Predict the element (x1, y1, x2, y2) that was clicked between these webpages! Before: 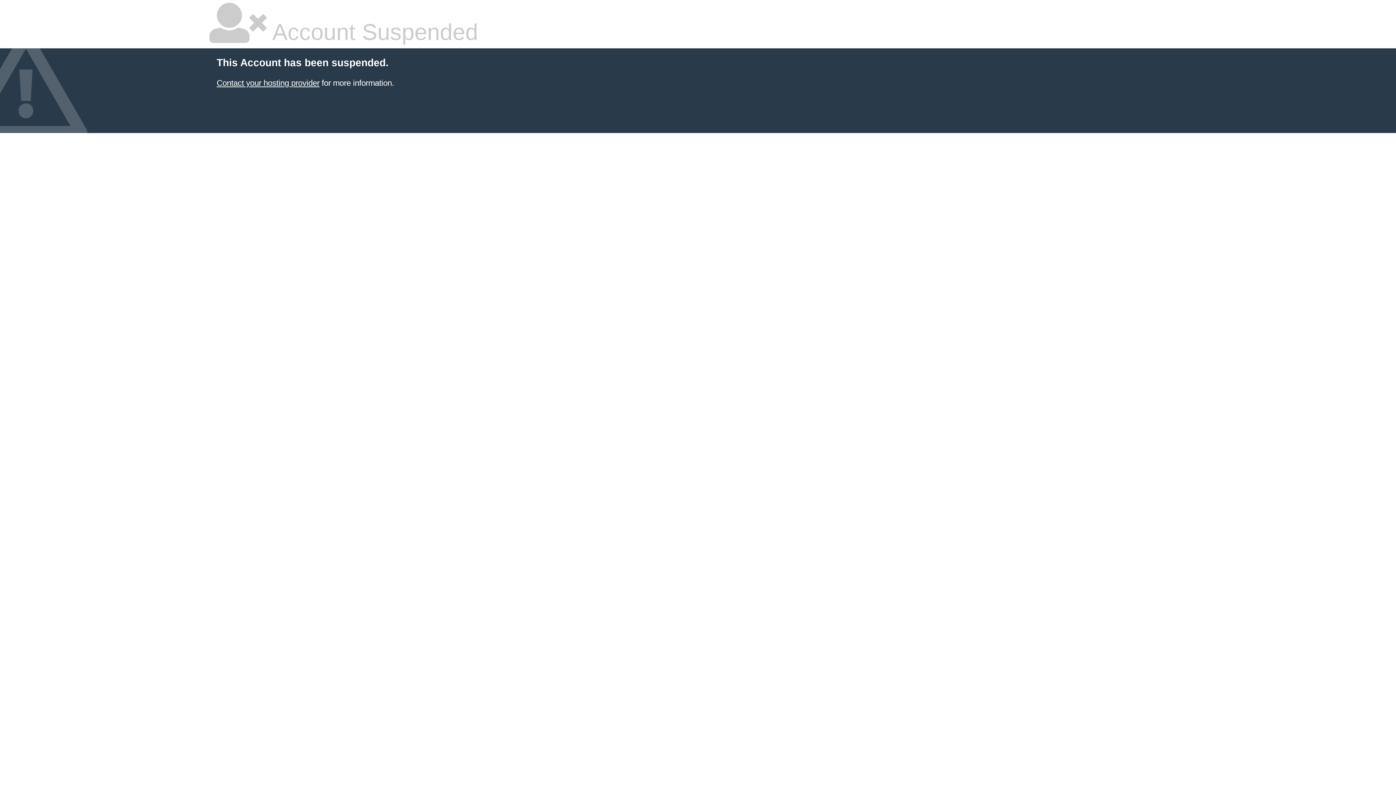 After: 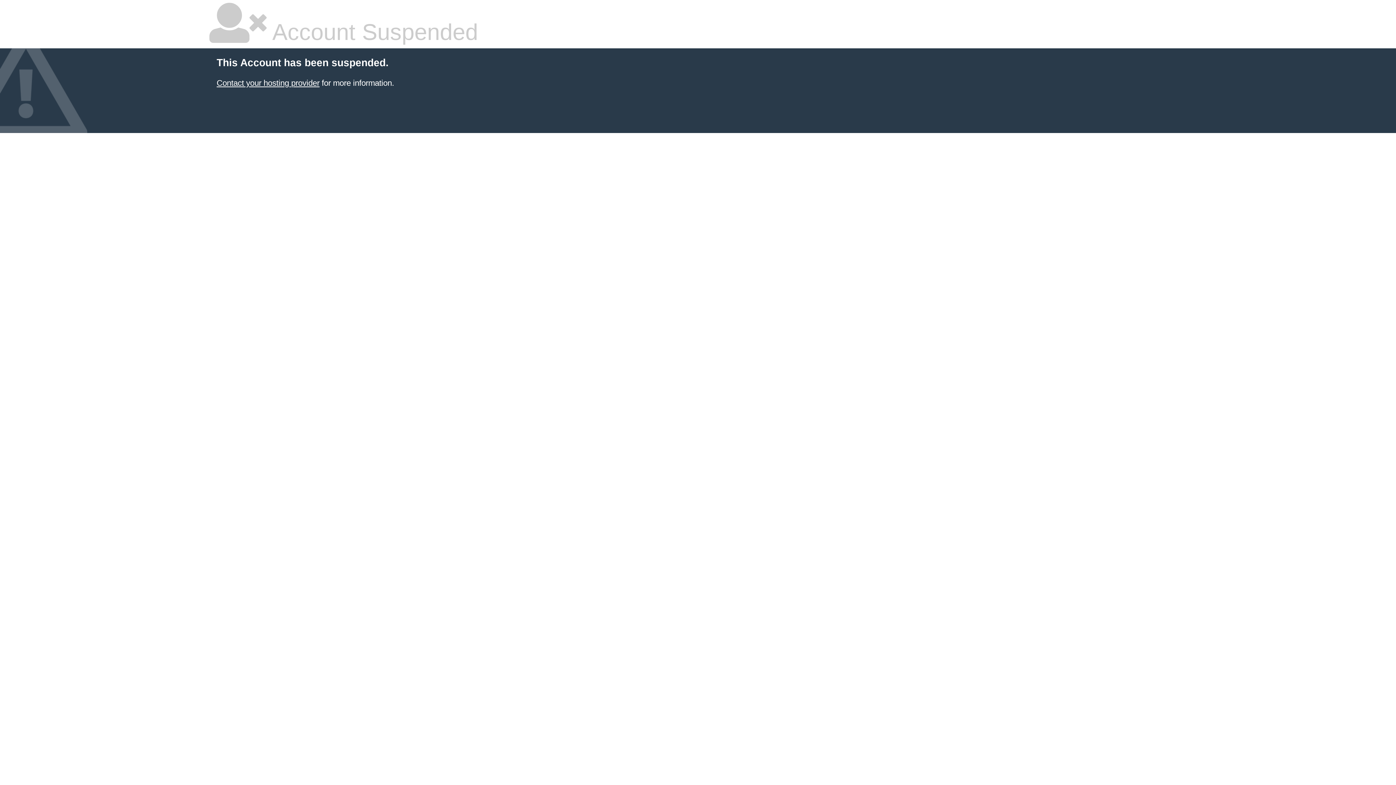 Action: bbox: (216, 78, 319, 87) label: Contact your hosting provider